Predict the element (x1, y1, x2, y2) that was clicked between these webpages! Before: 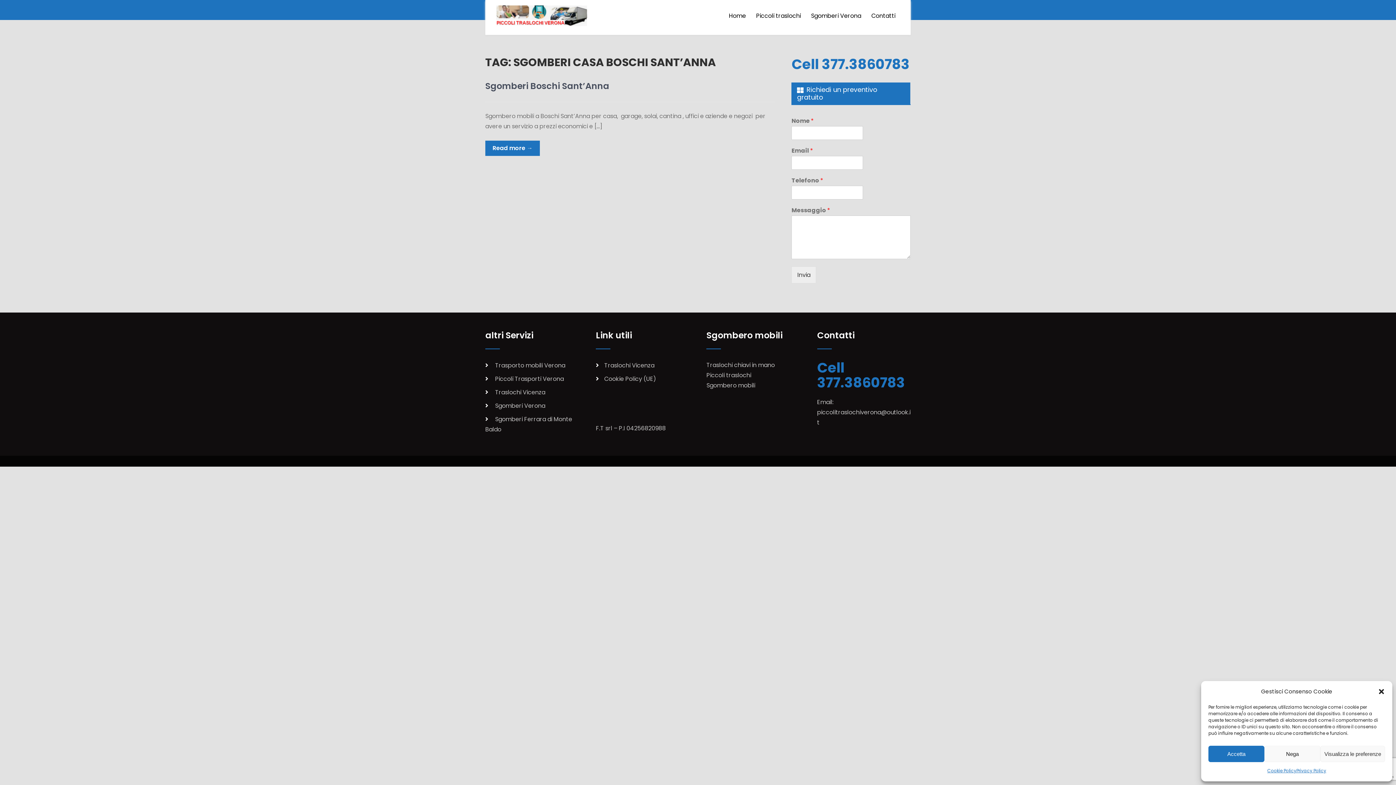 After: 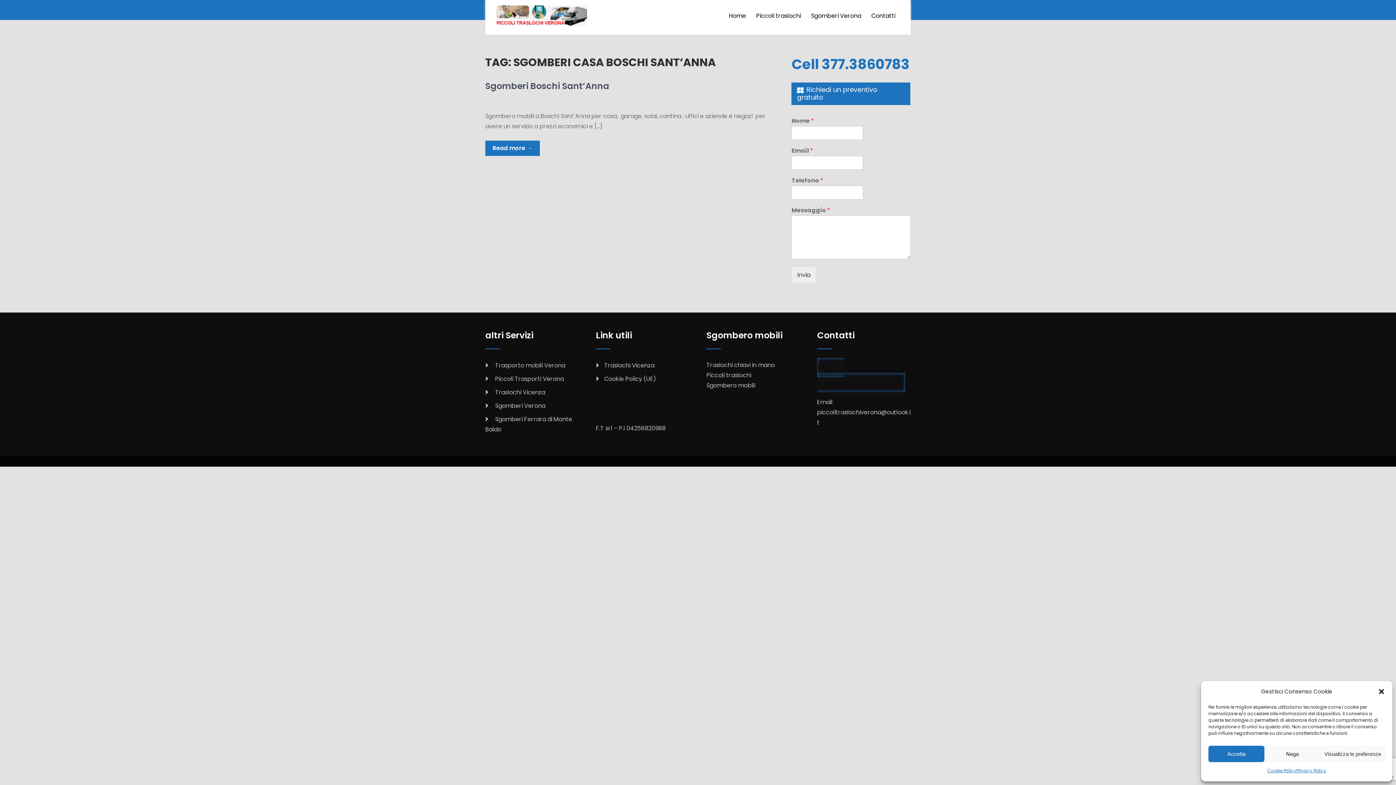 Action: bbox: (817, 358, 905, 392) label: Cell 377.3860783